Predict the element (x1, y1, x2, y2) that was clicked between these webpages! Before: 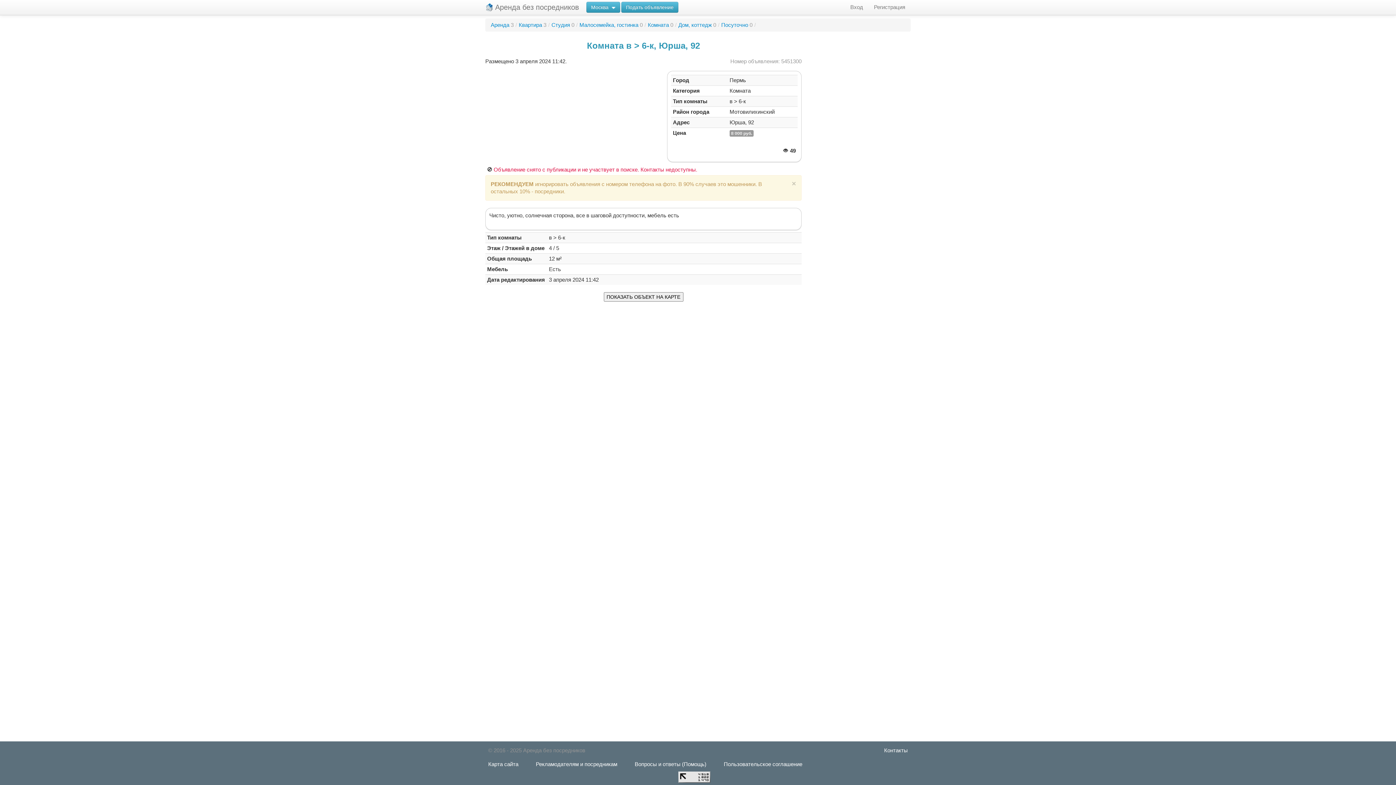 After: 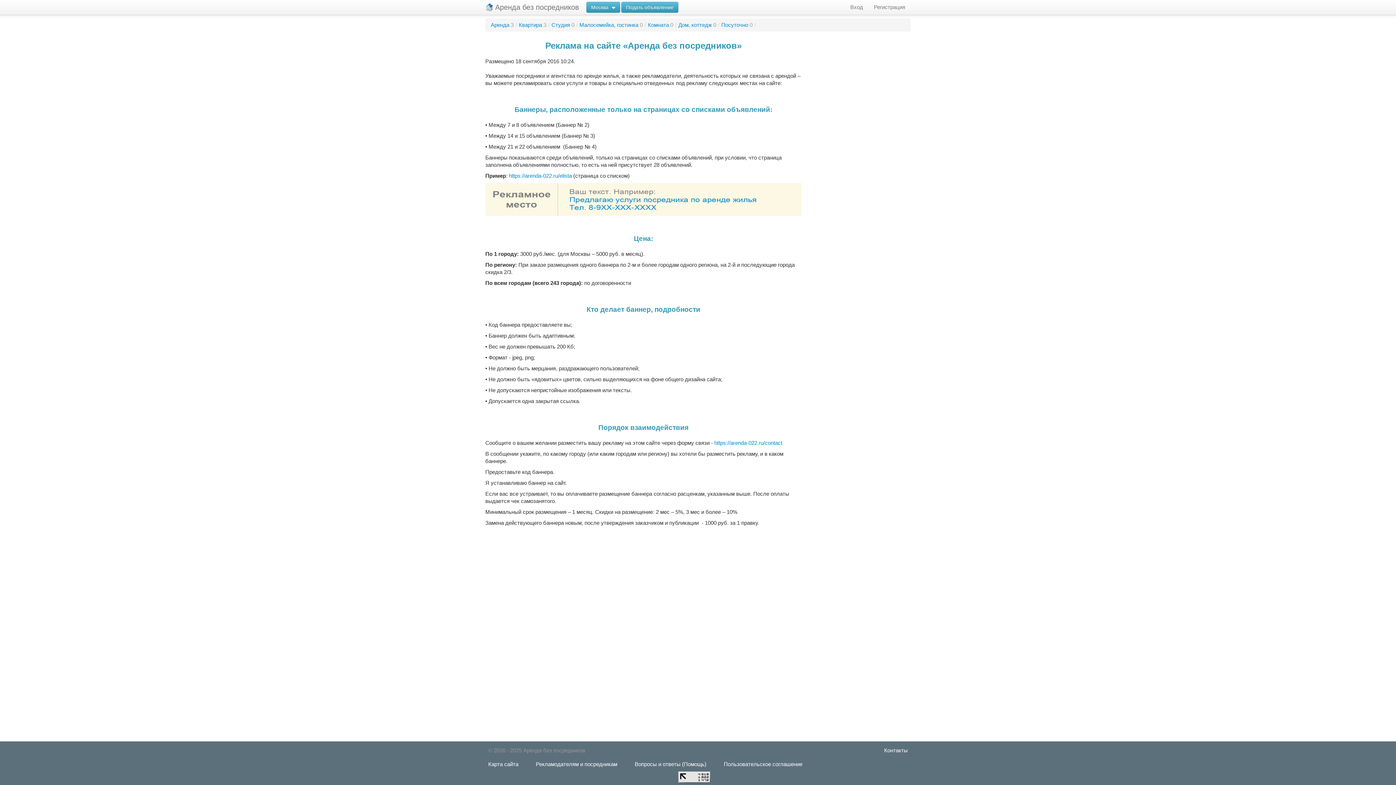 Action: bbox: (536, 761, 620, 767) label: Рекламодателям и посредникам